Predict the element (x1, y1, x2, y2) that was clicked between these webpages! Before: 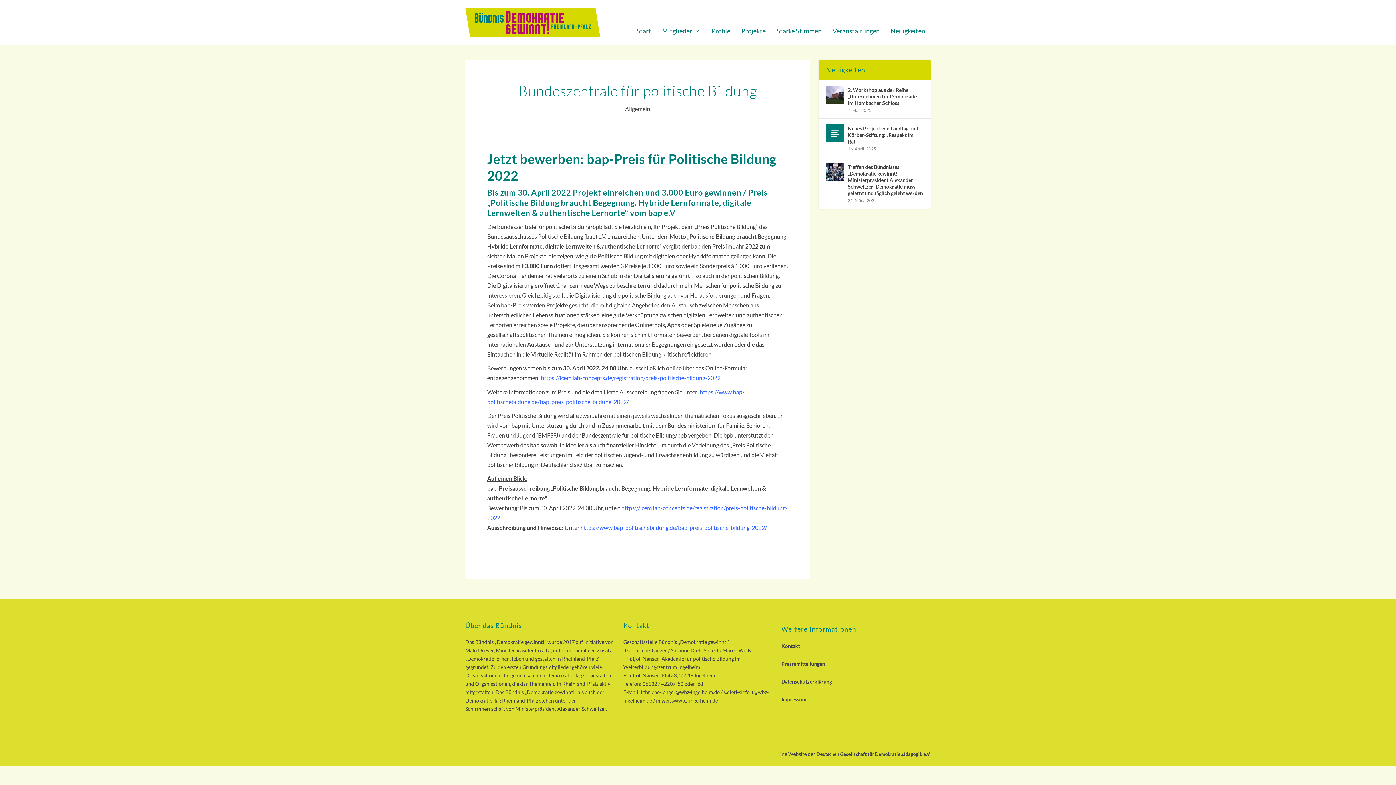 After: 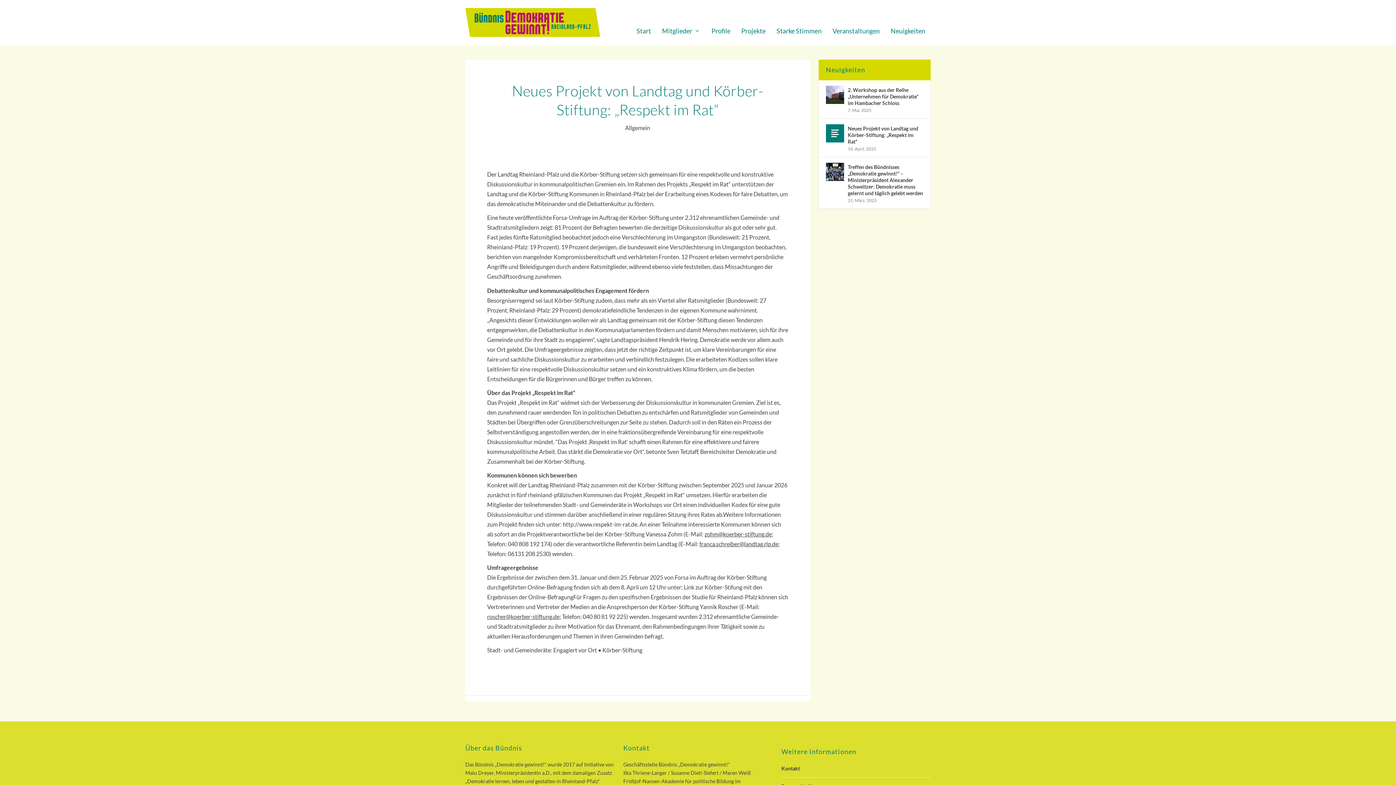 Action: label: Neues Projekt von Landtag und Körber-Stiftung: „Respekt im Rat“ bbox: (848, 124, 923, 146)